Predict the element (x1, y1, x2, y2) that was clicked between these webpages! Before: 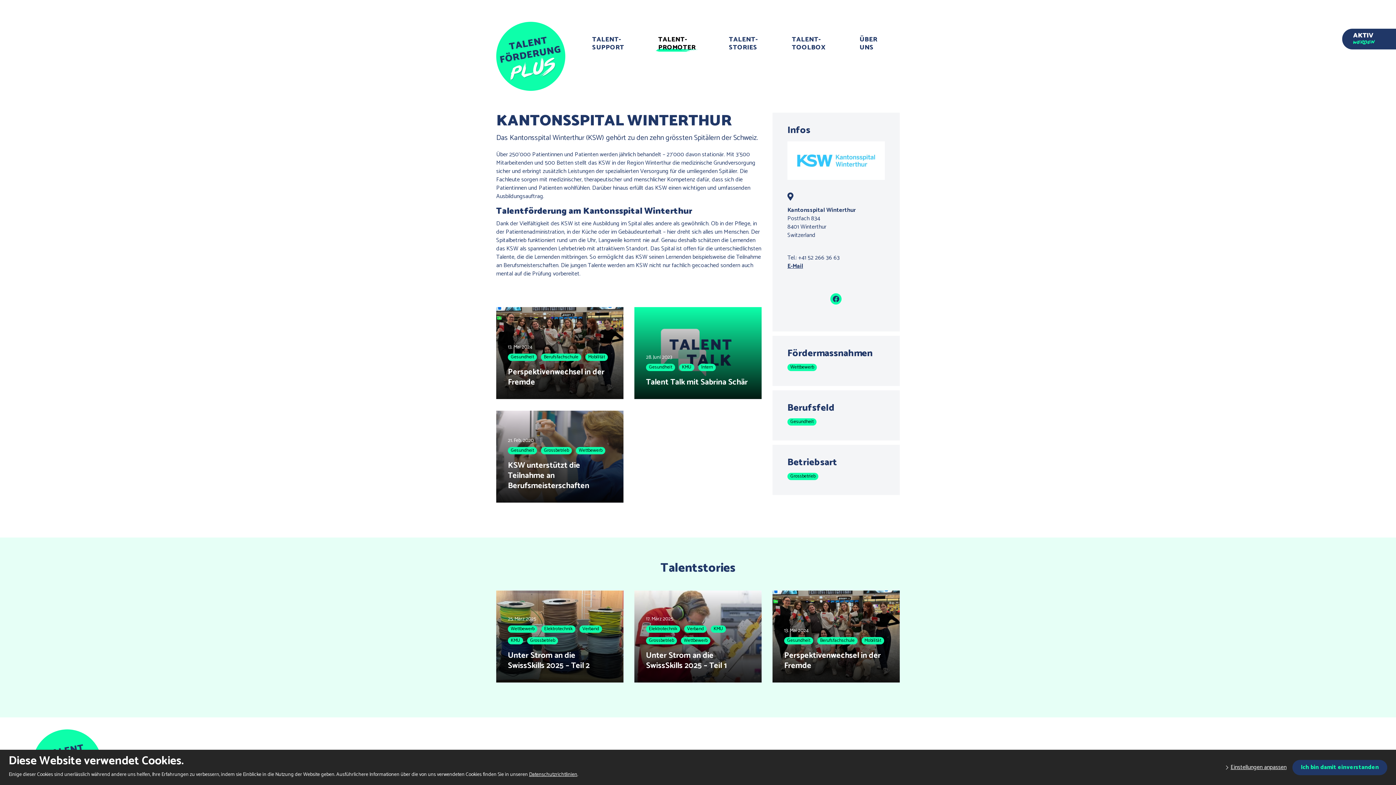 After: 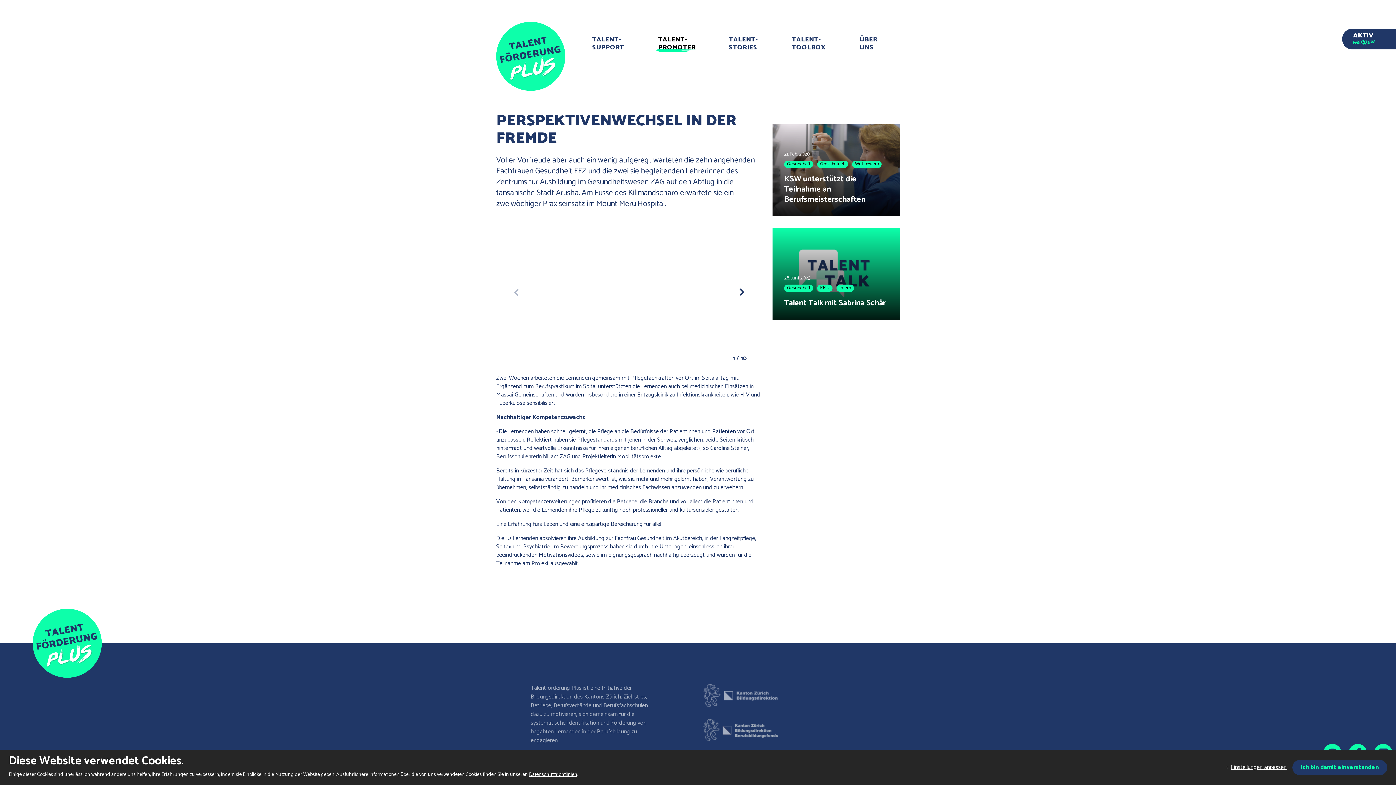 Action: bbox: (508, 365, 604, 389) label: Perspektivenwechsel in der Fremde